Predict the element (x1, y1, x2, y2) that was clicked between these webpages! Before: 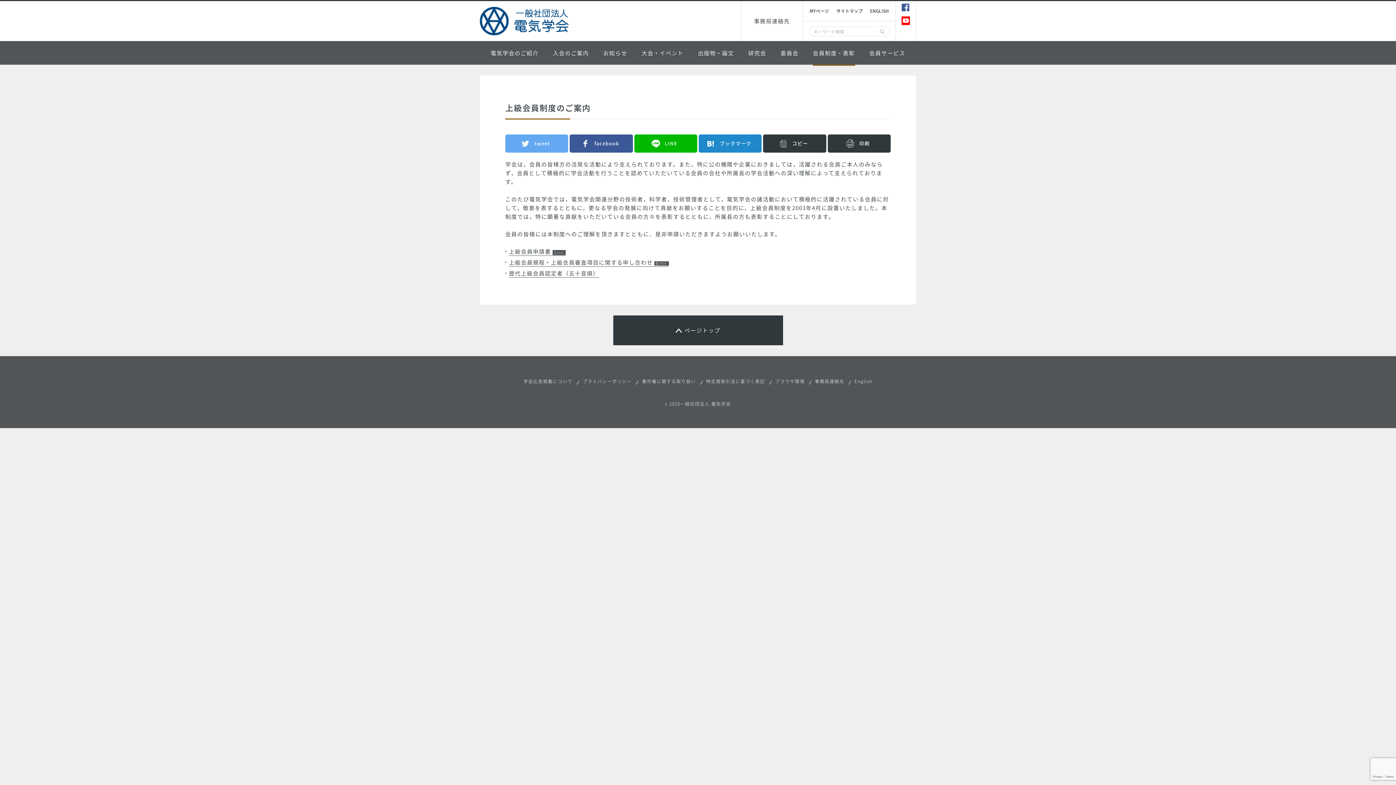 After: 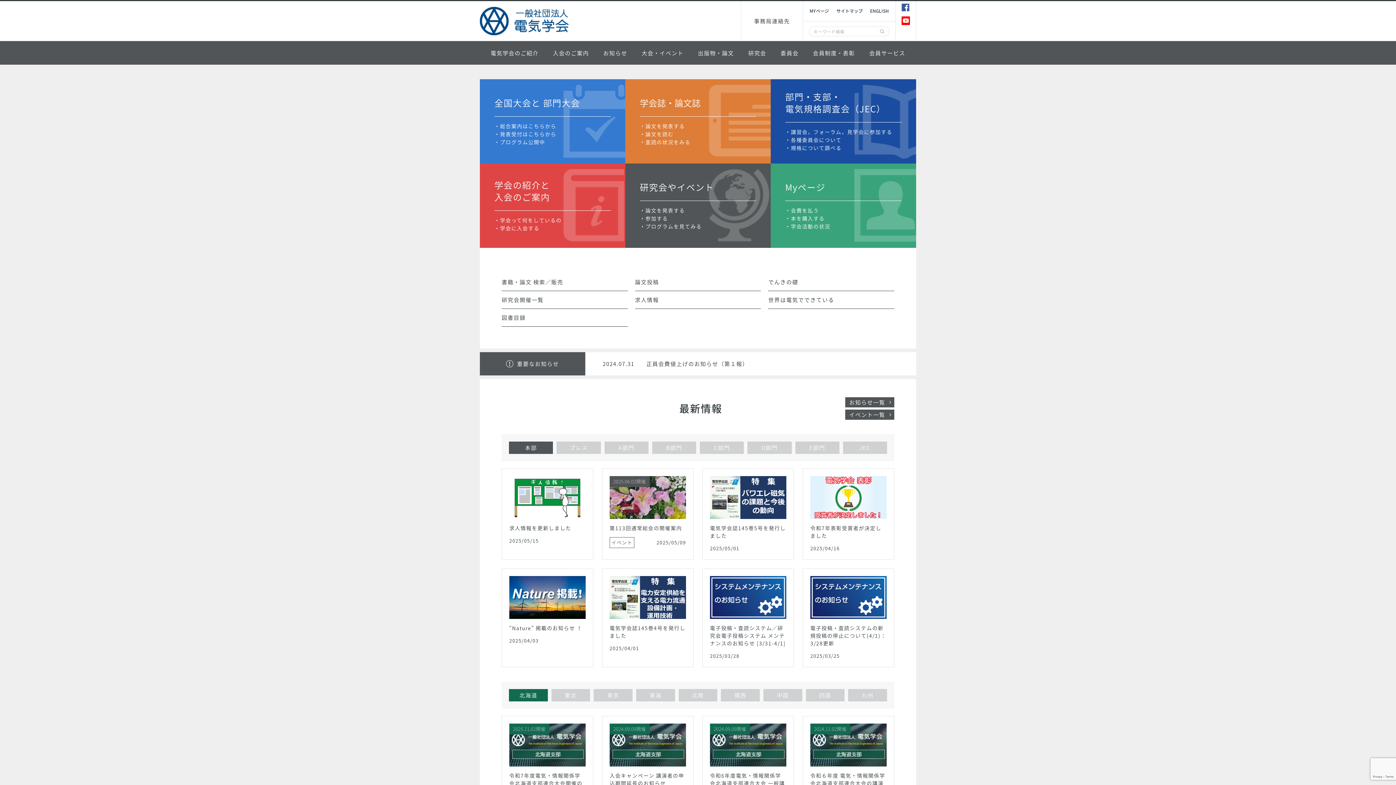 Action: bbox: (480, 1, 570, 41)